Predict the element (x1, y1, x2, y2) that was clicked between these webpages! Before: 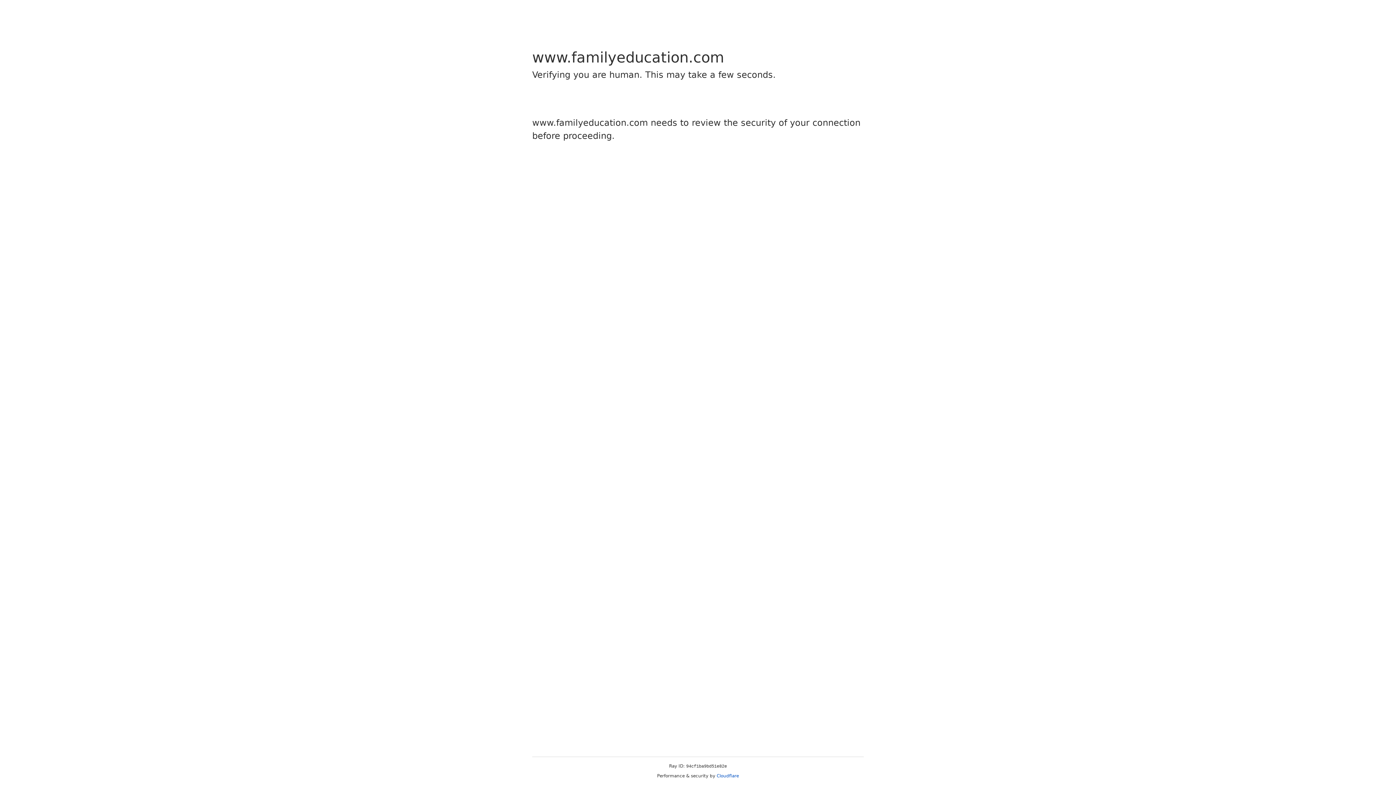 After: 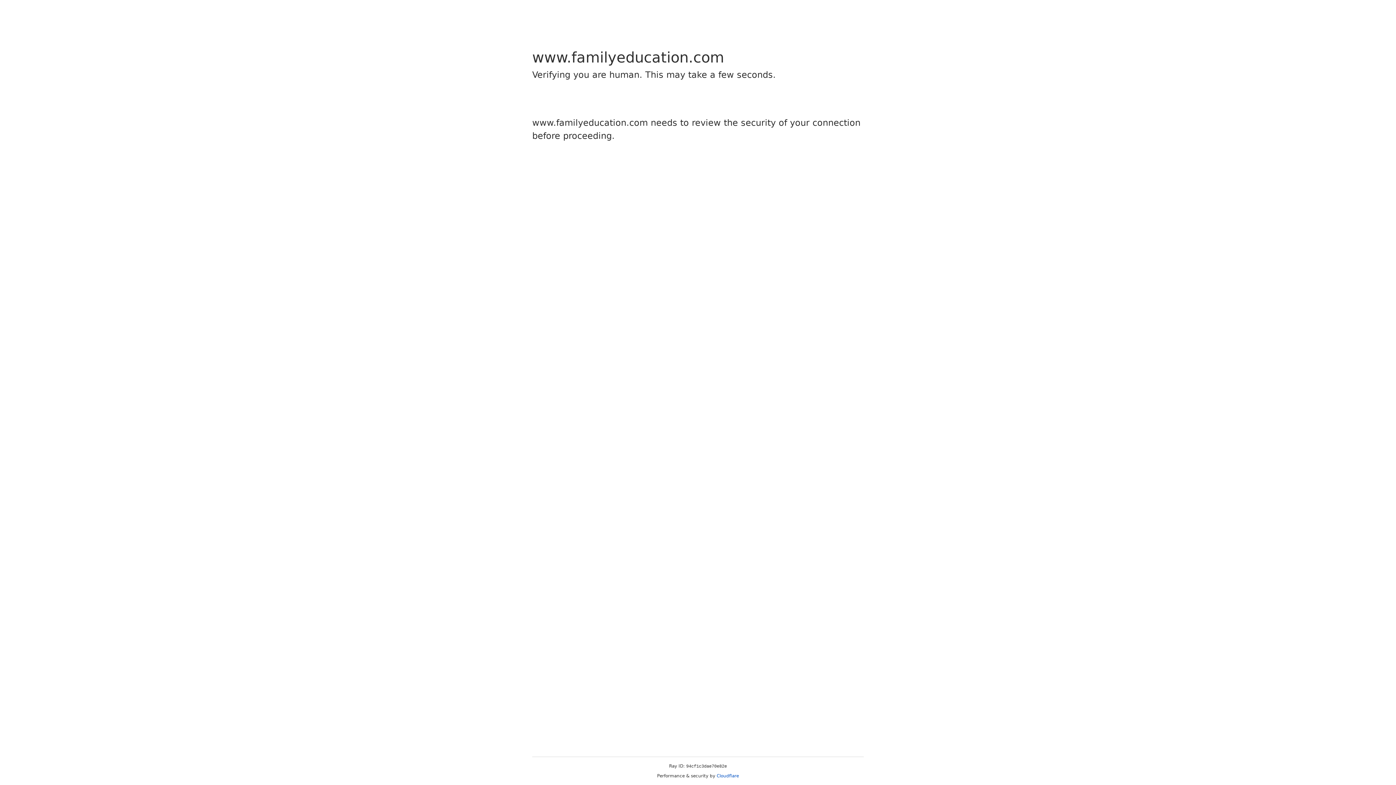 Action: label: Cloudflare bbox: (716, 773, 739, 778)